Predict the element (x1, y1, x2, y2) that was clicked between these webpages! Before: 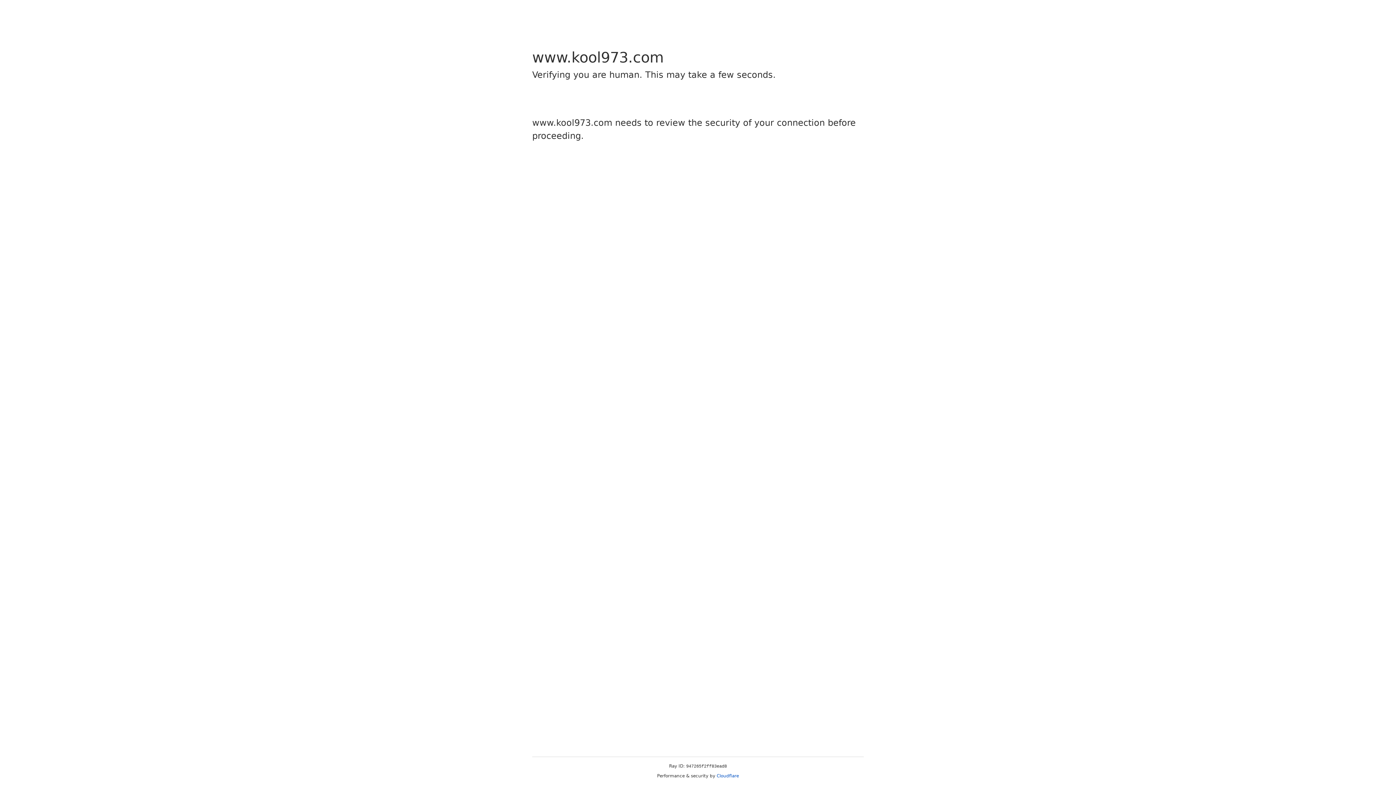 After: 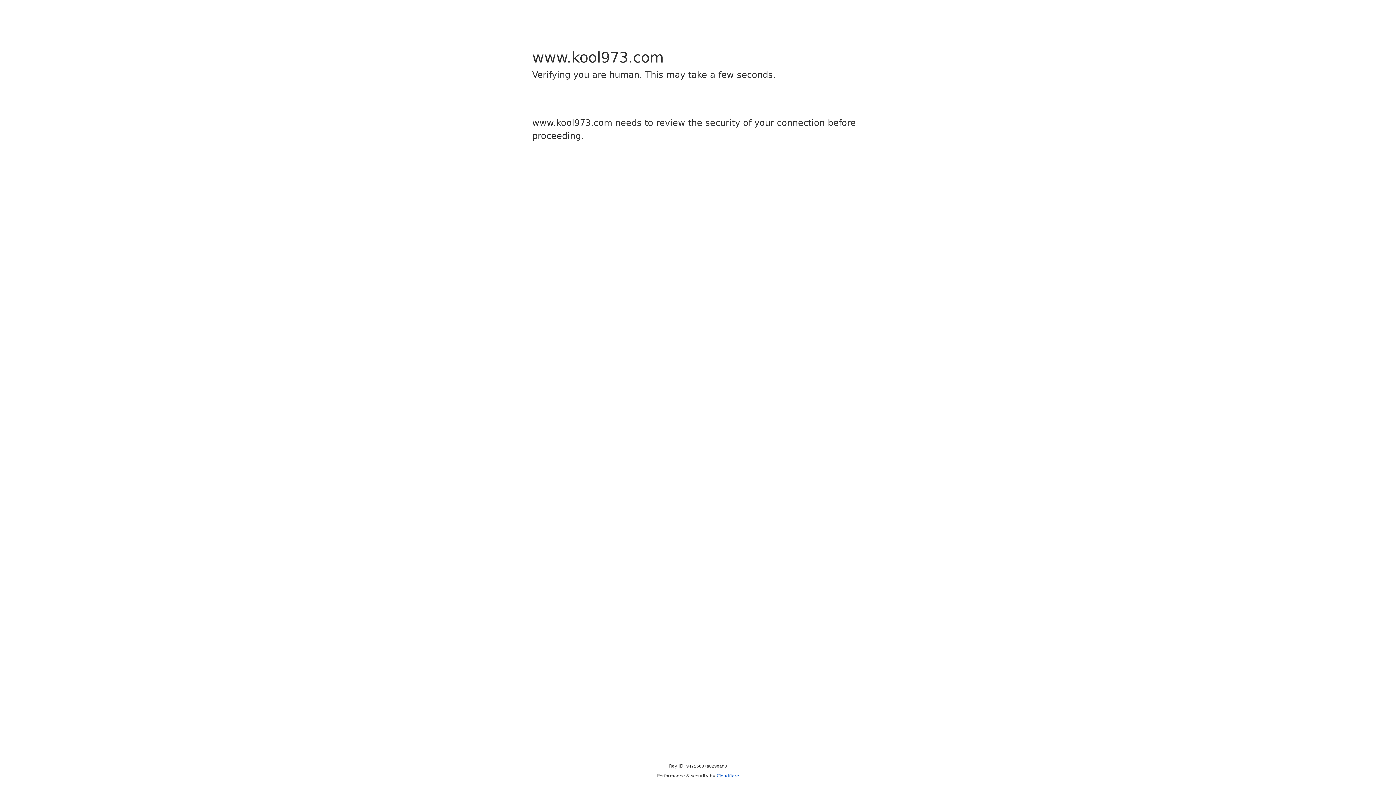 Action: label: Cloudflare bbox: (716, 773, 739, 778)